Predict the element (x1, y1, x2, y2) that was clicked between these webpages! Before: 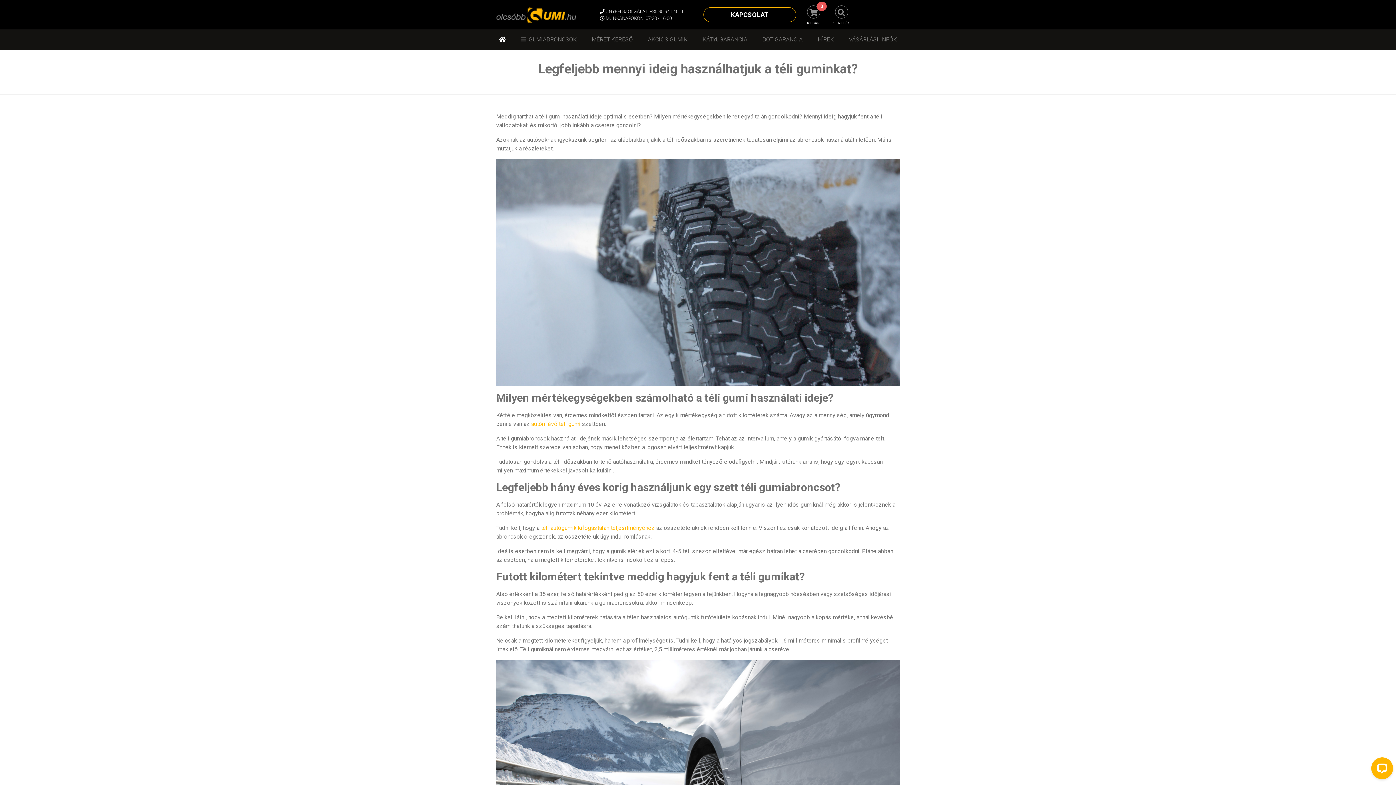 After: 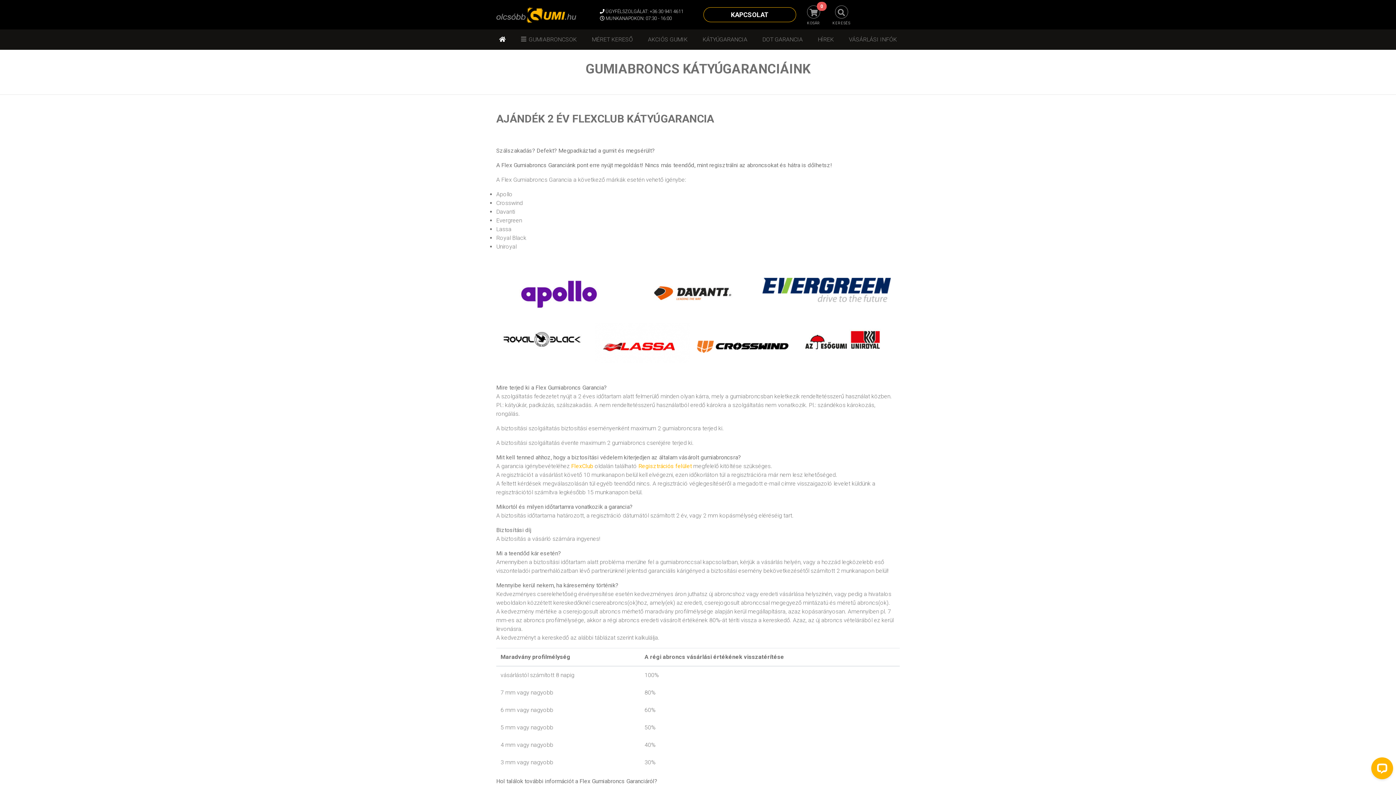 Action: label: KÁTYÚGARANCIA bbox: (699, 32, 750, 46)